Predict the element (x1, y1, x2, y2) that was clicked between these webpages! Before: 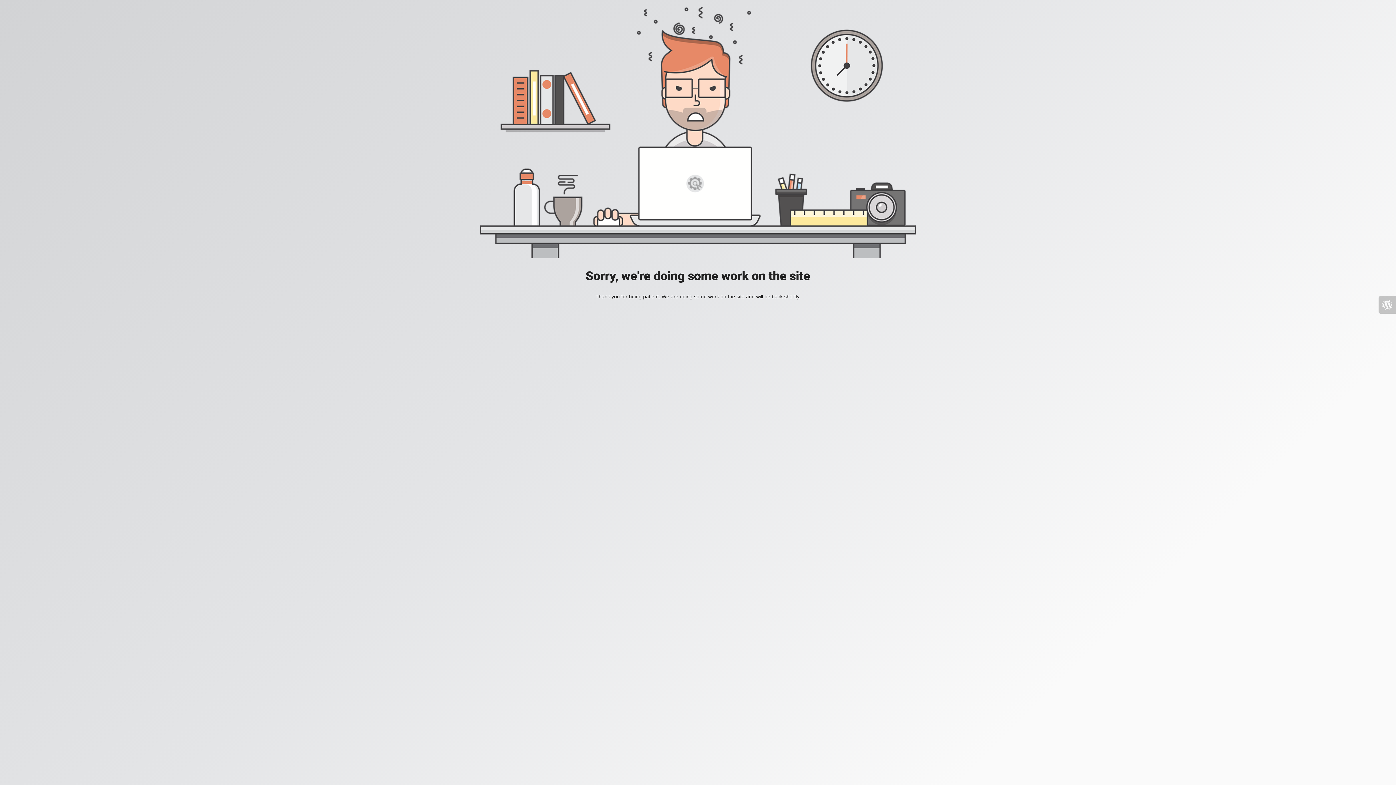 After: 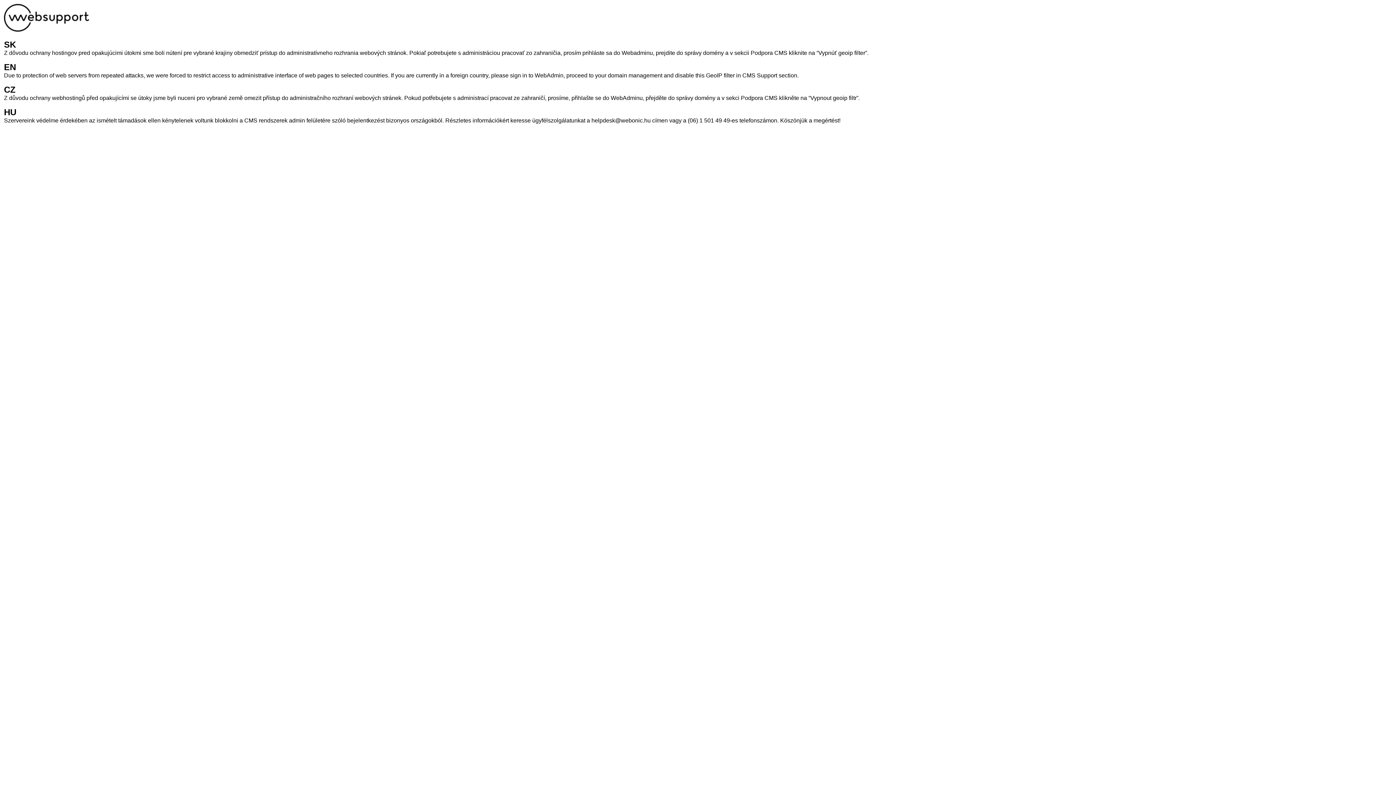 Action: bbox: (1378, 296, 1396, 313)